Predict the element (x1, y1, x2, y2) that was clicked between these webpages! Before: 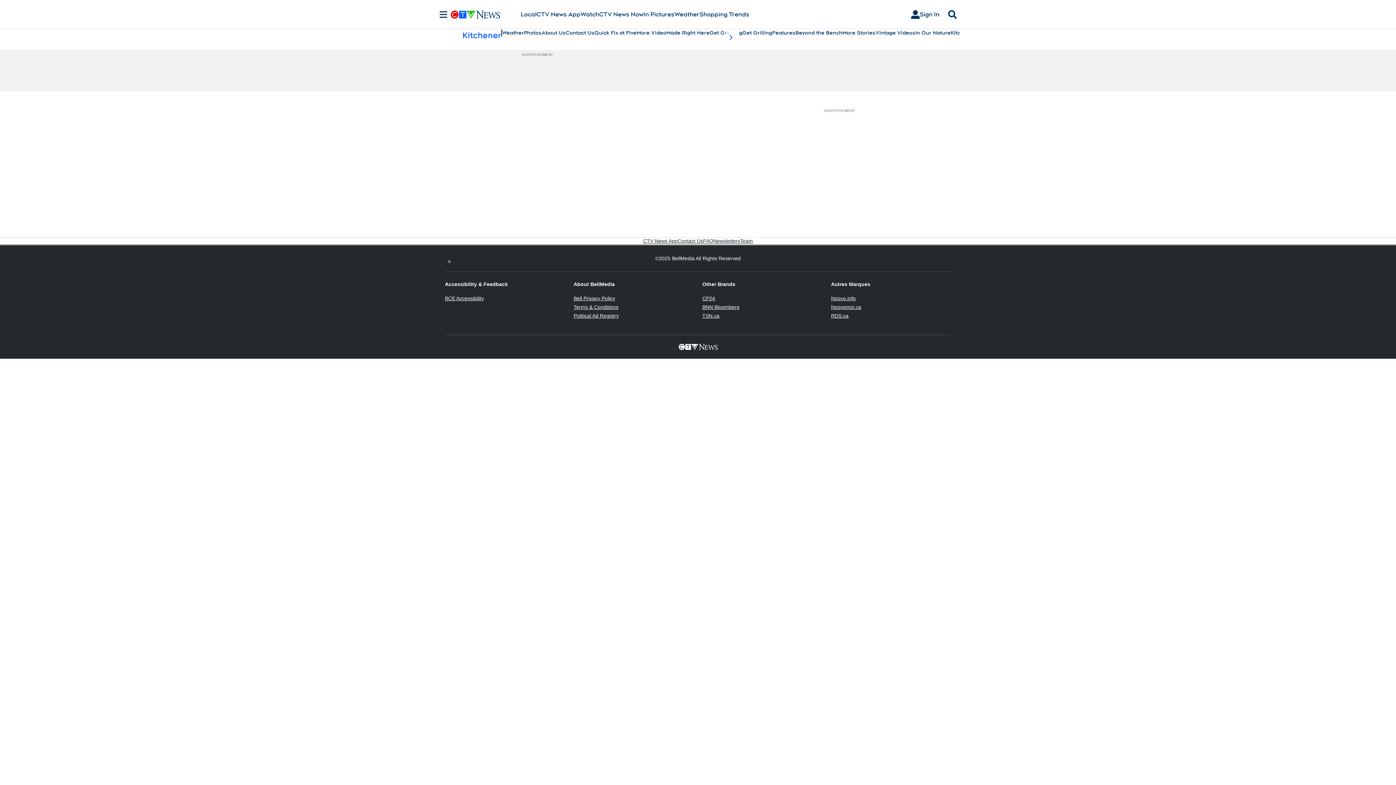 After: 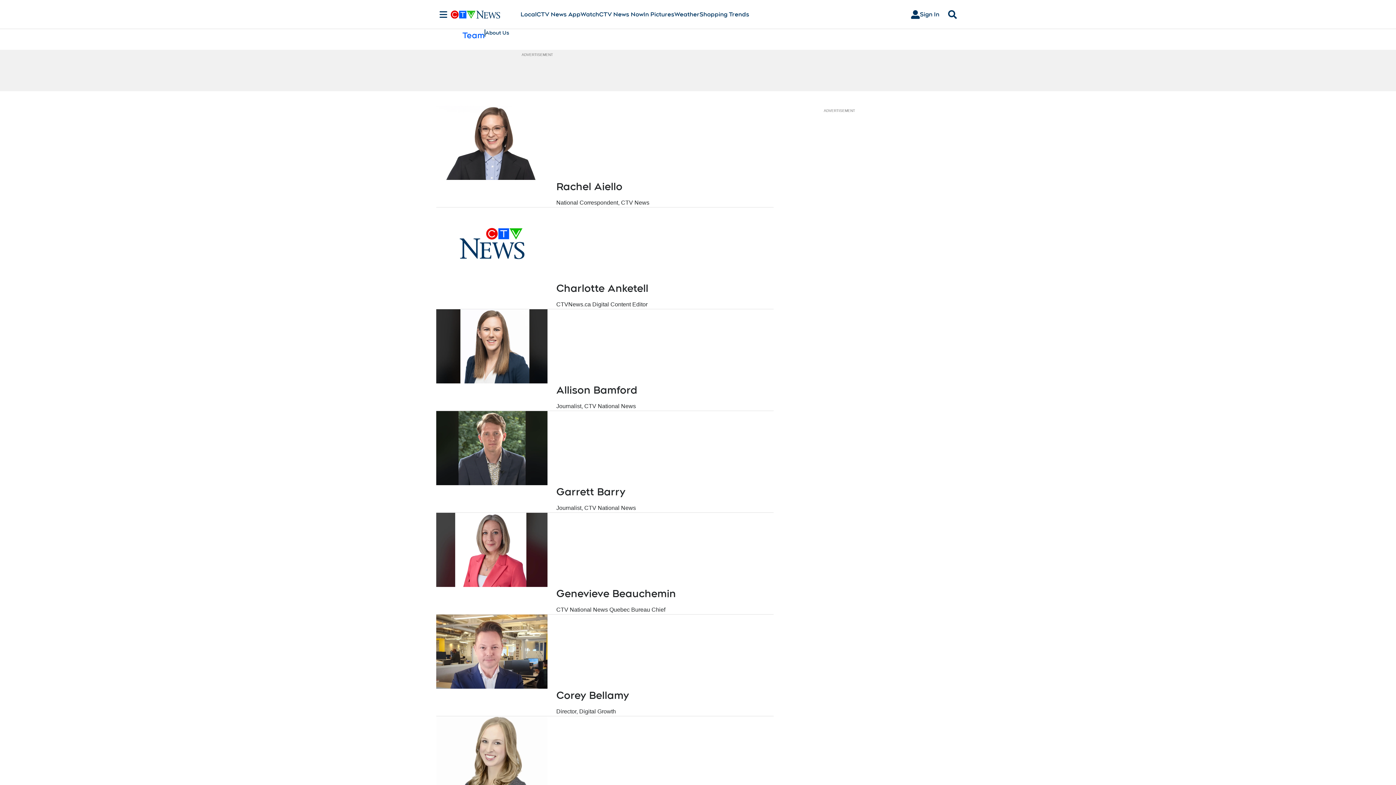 Action: label: Team bbox: (740, 237, 753, 244)